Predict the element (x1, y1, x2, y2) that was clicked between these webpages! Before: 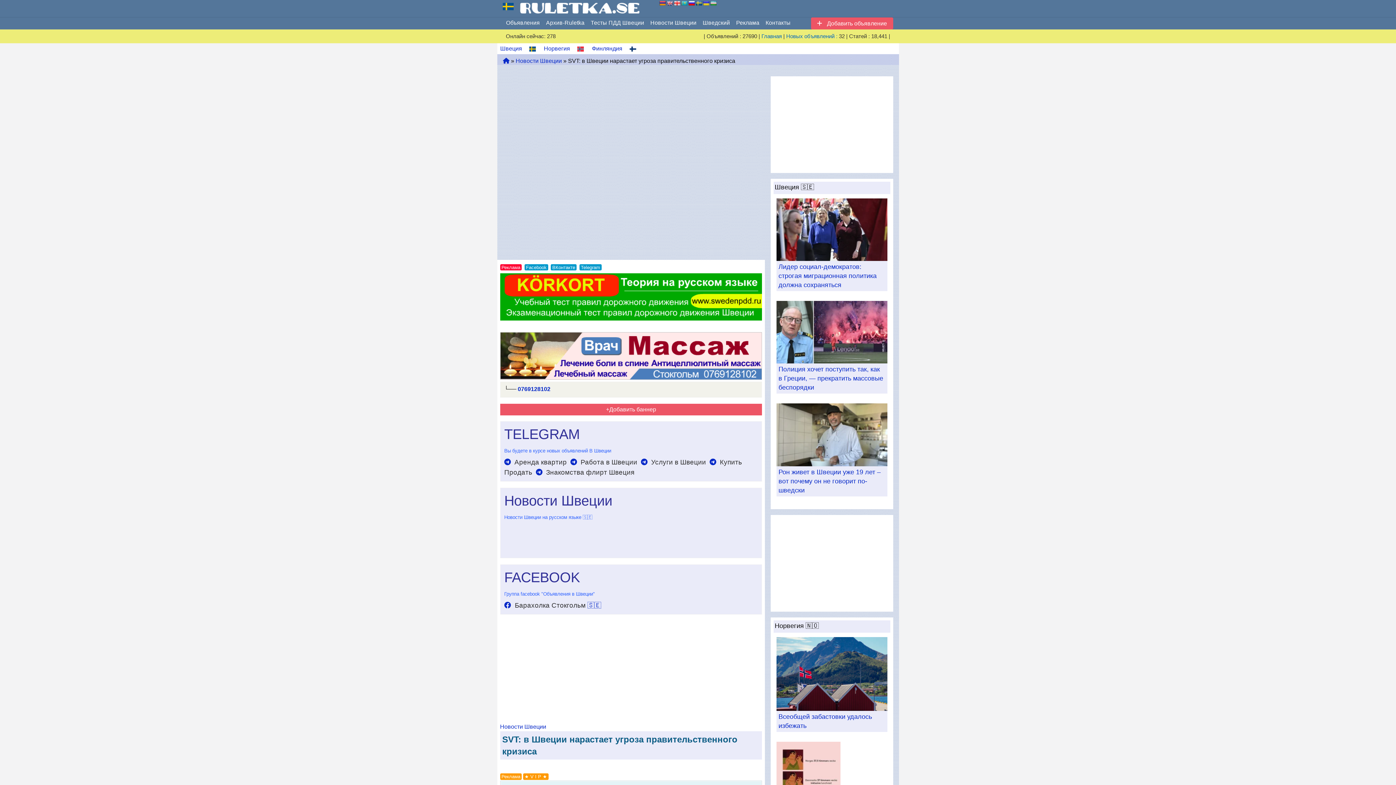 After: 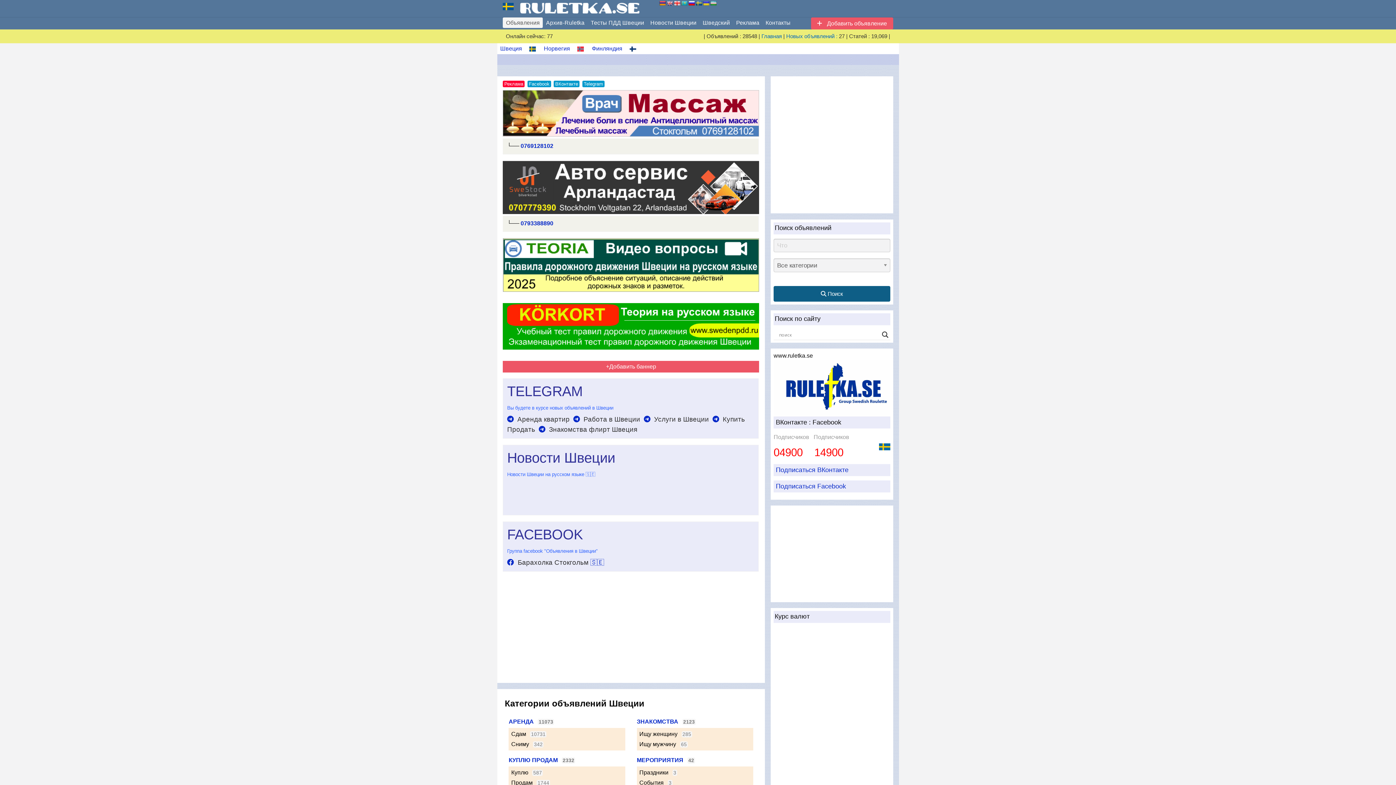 Action: label: Главная bbox: (761, 33, 782, 39)